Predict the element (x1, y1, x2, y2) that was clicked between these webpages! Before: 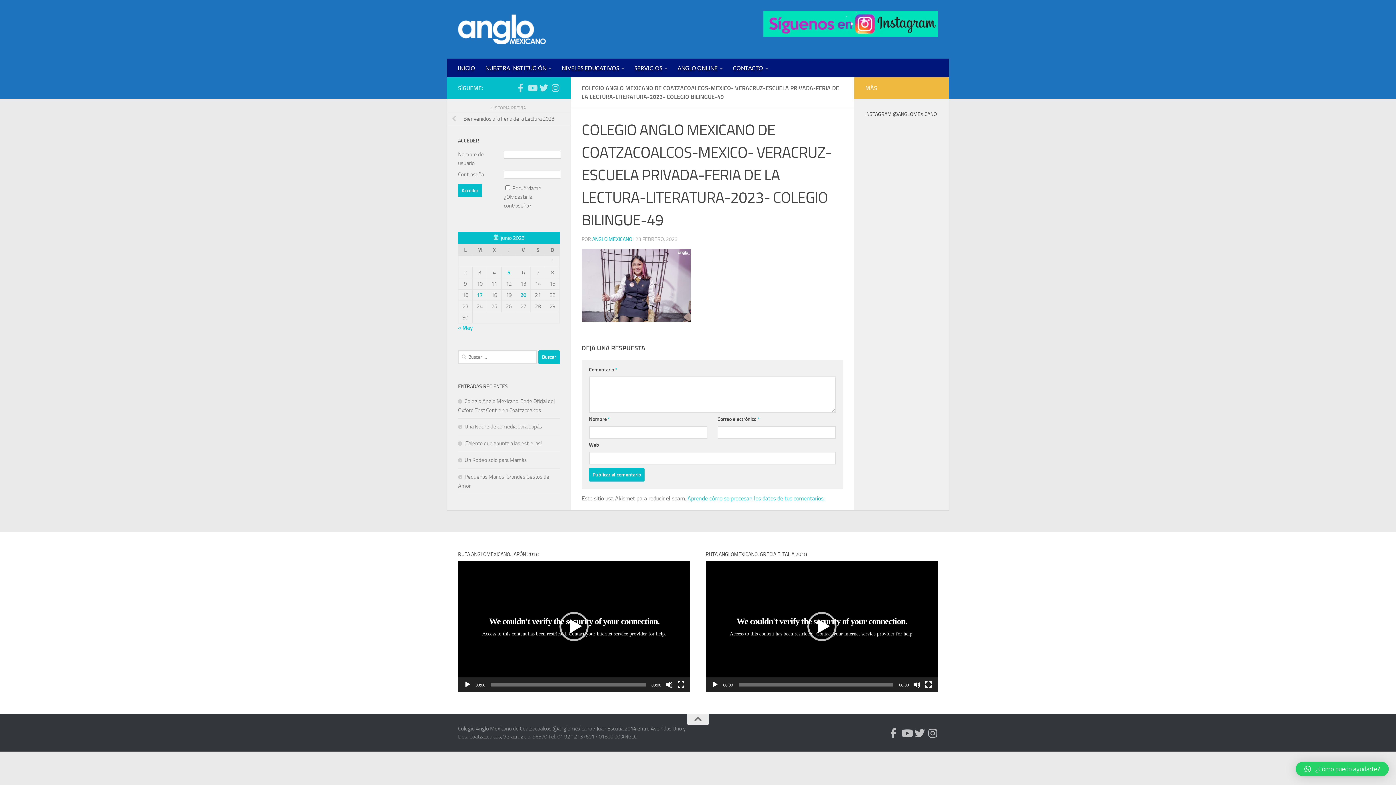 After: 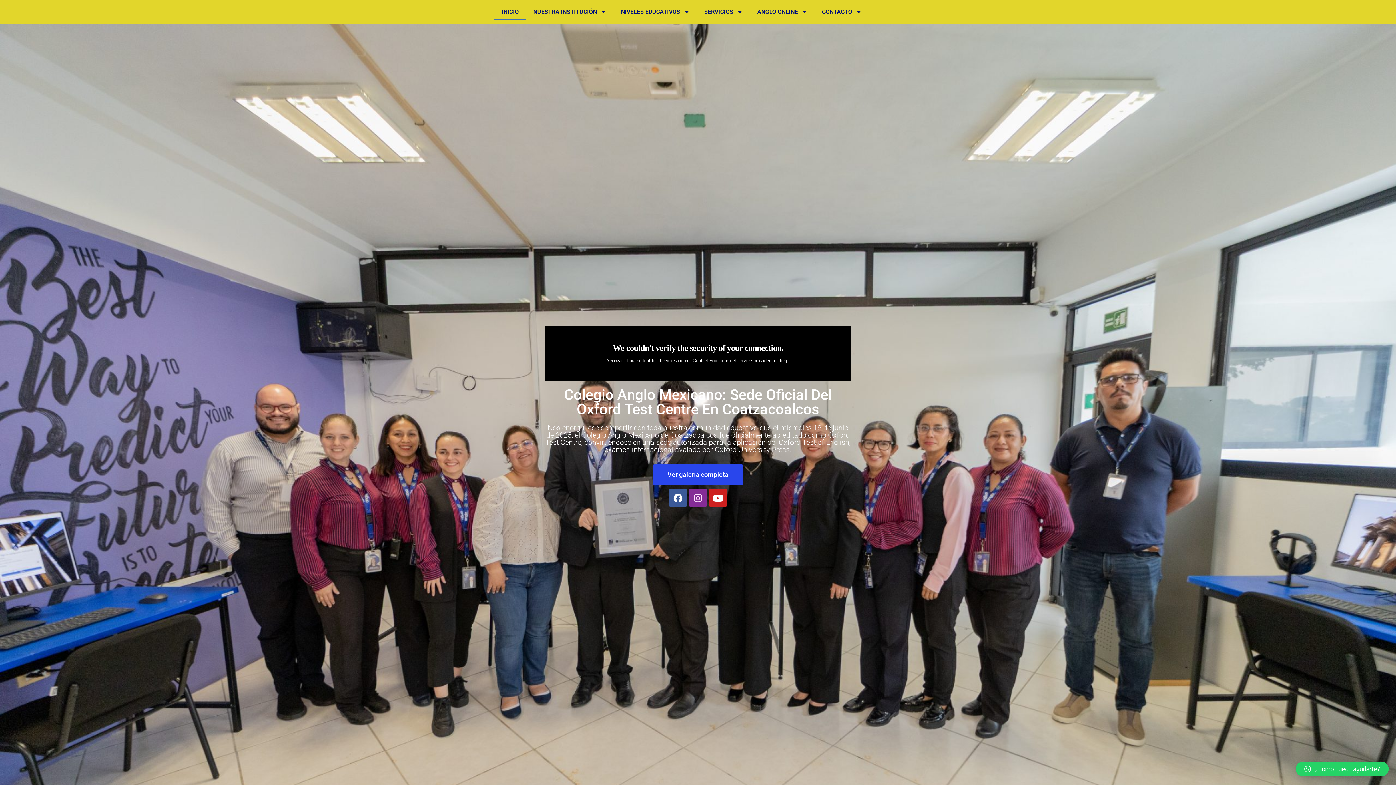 Action: bbox: (452, 58, 480, 77) label: INICIO